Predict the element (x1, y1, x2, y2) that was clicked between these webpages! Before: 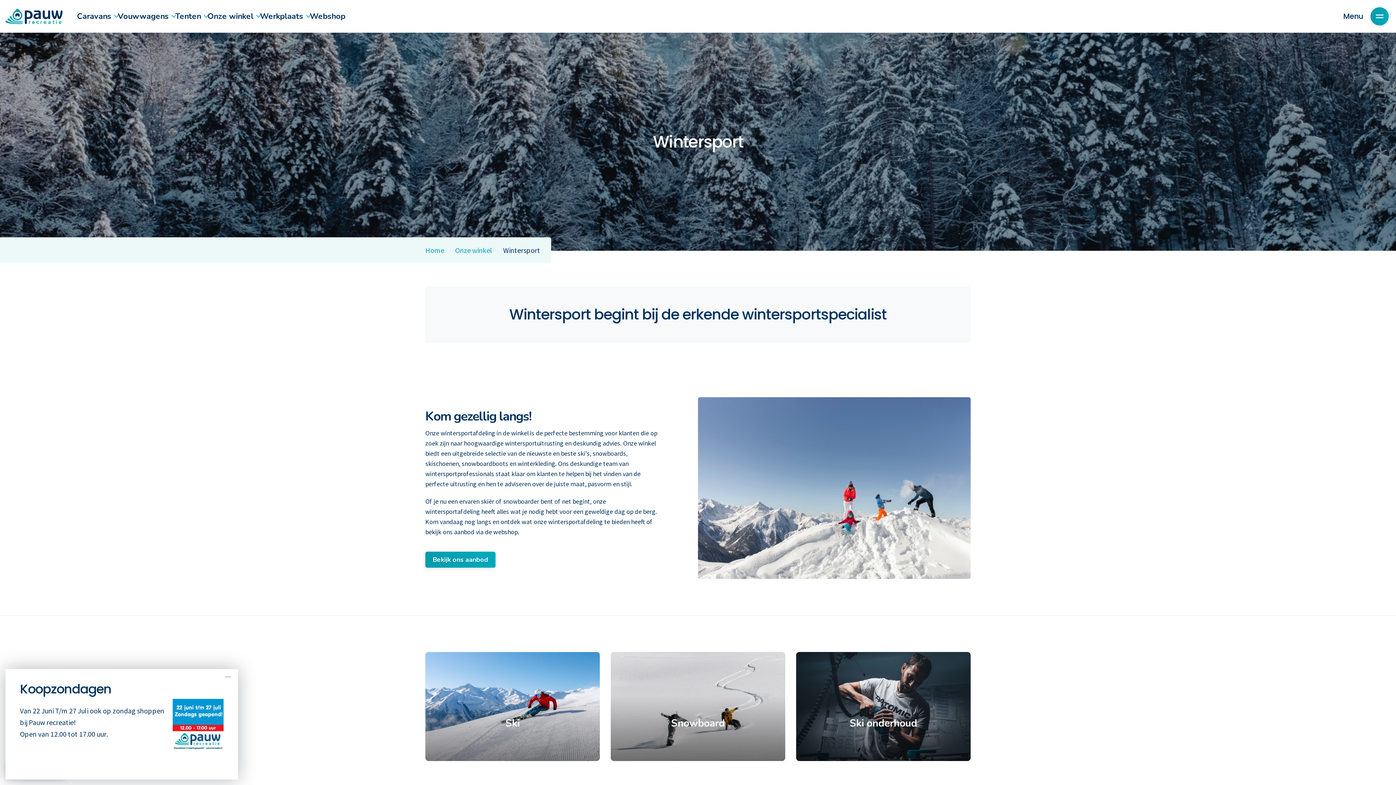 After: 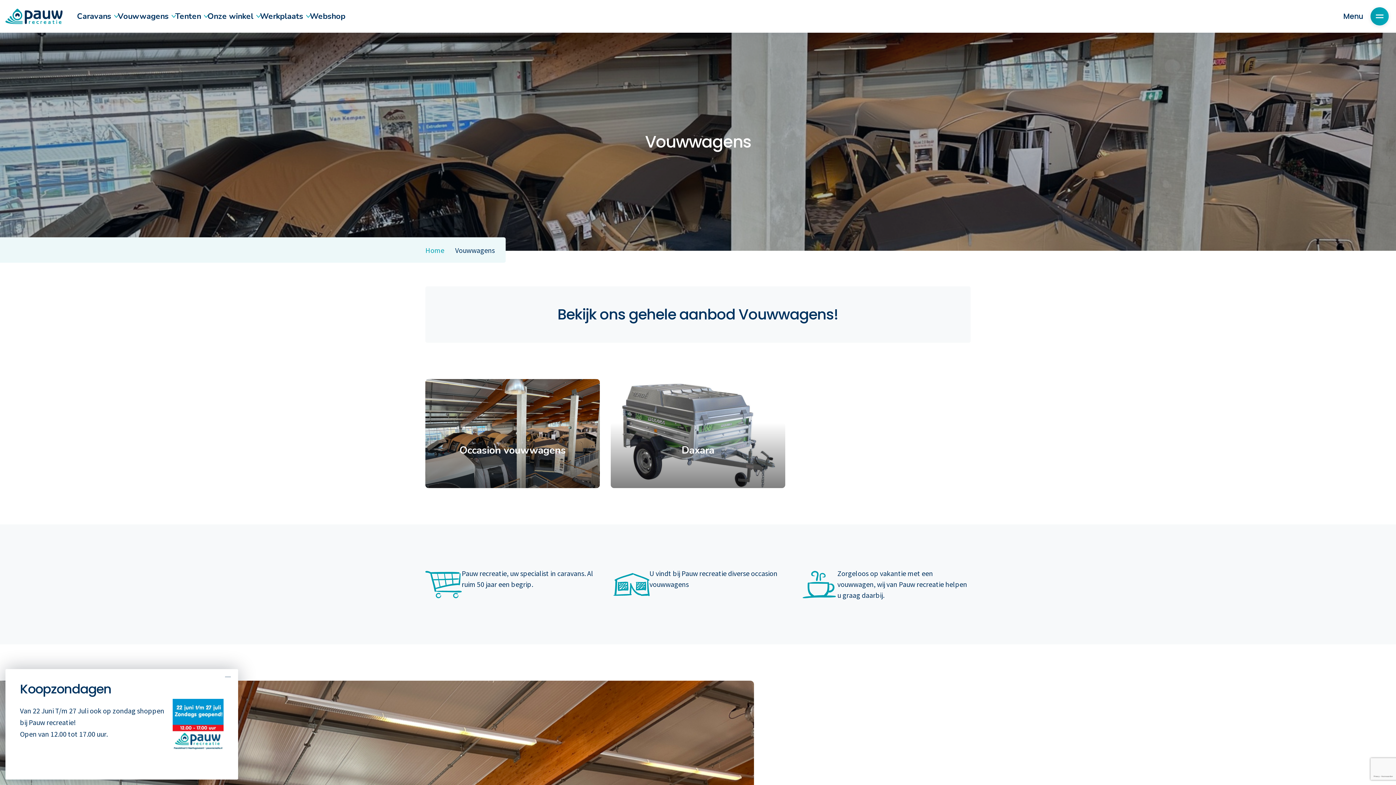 Action: bbox: (117, 8, 175, 24) label: Vouwwagens